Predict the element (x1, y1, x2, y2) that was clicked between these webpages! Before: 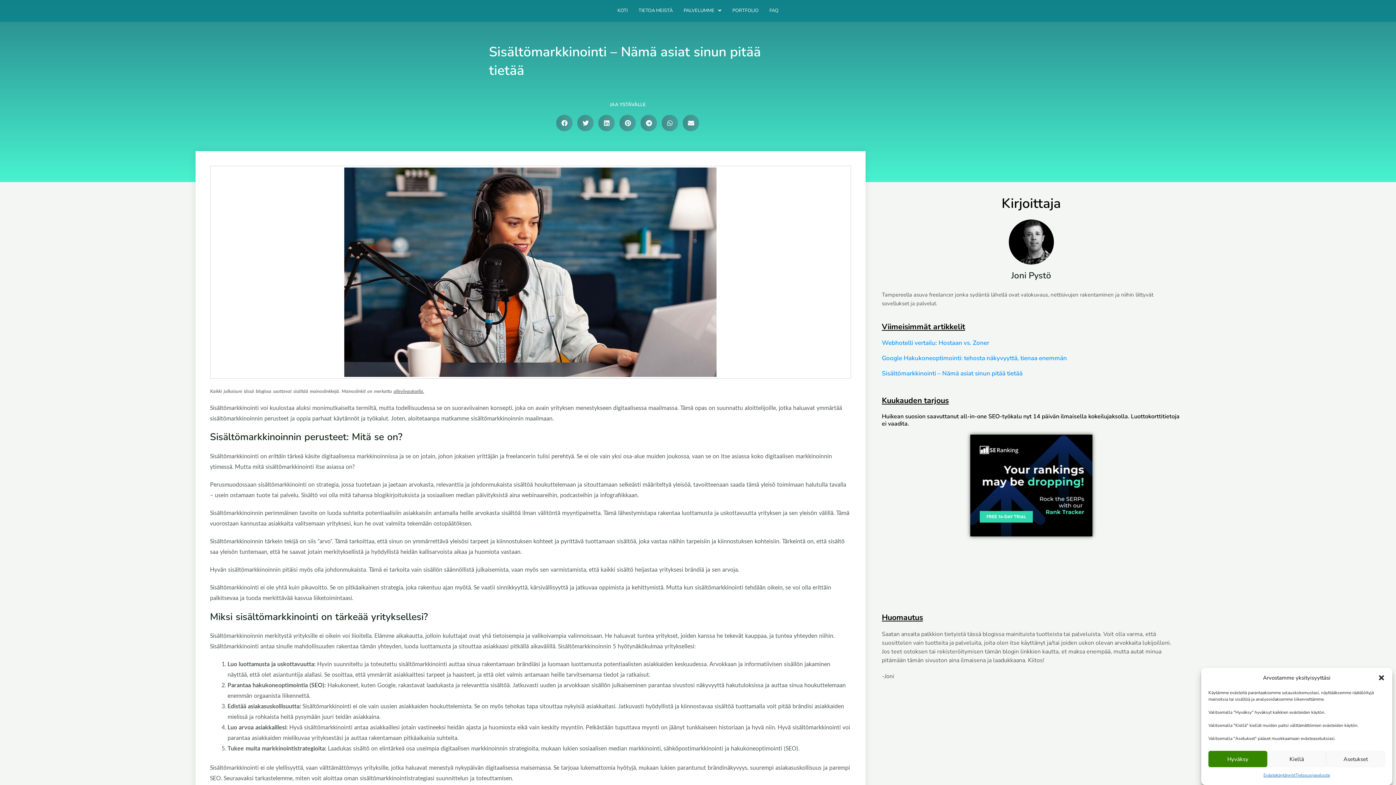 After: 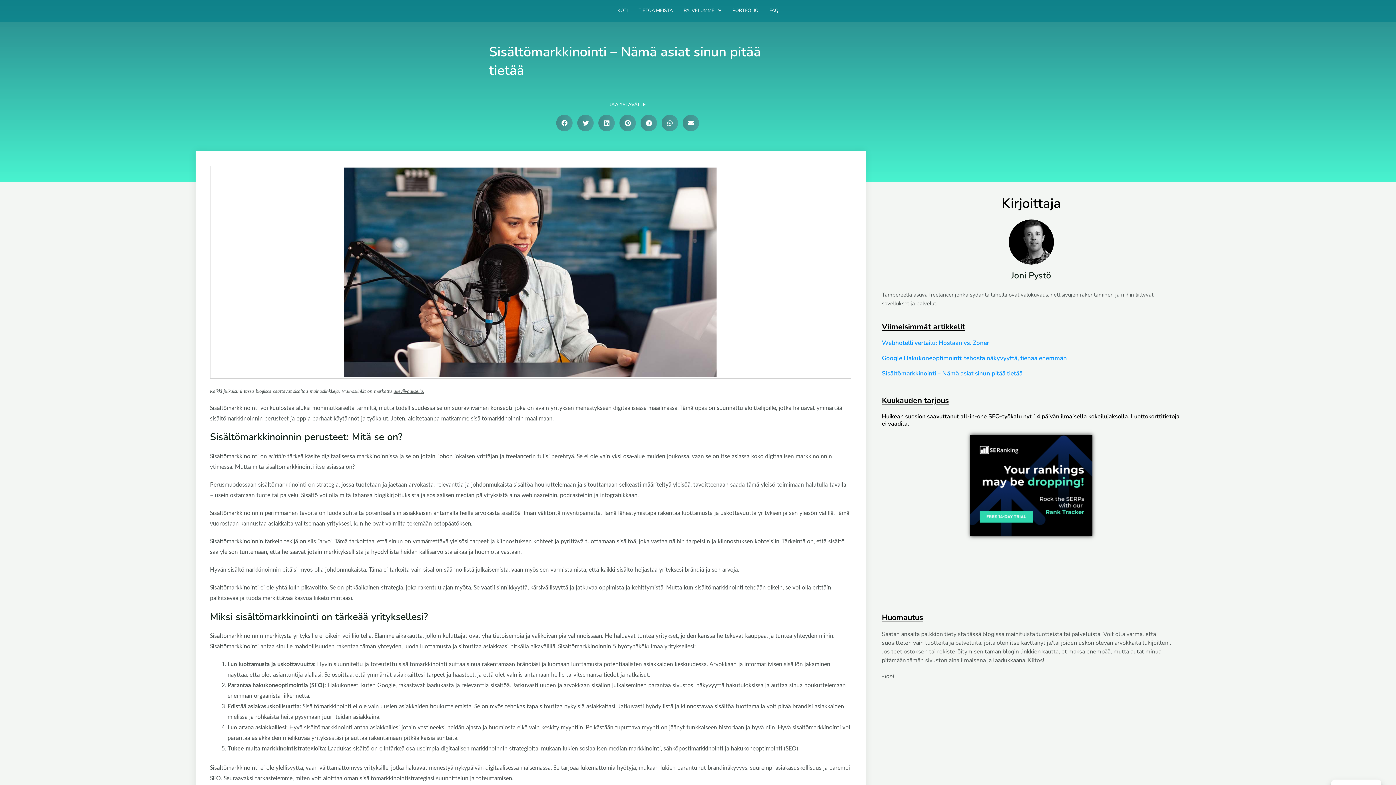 Action: bbox: (1378, 674, 1385, 681) label: Sulje dialogi